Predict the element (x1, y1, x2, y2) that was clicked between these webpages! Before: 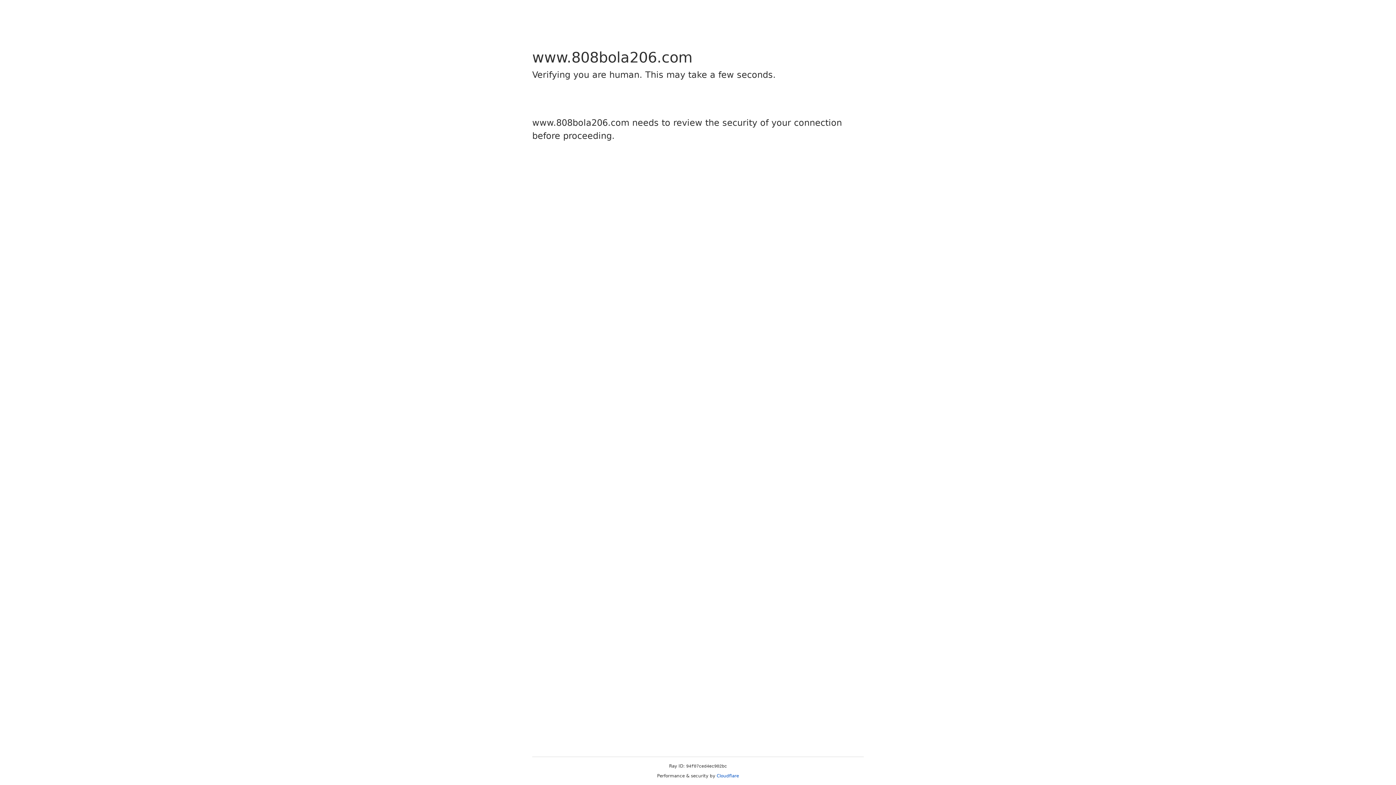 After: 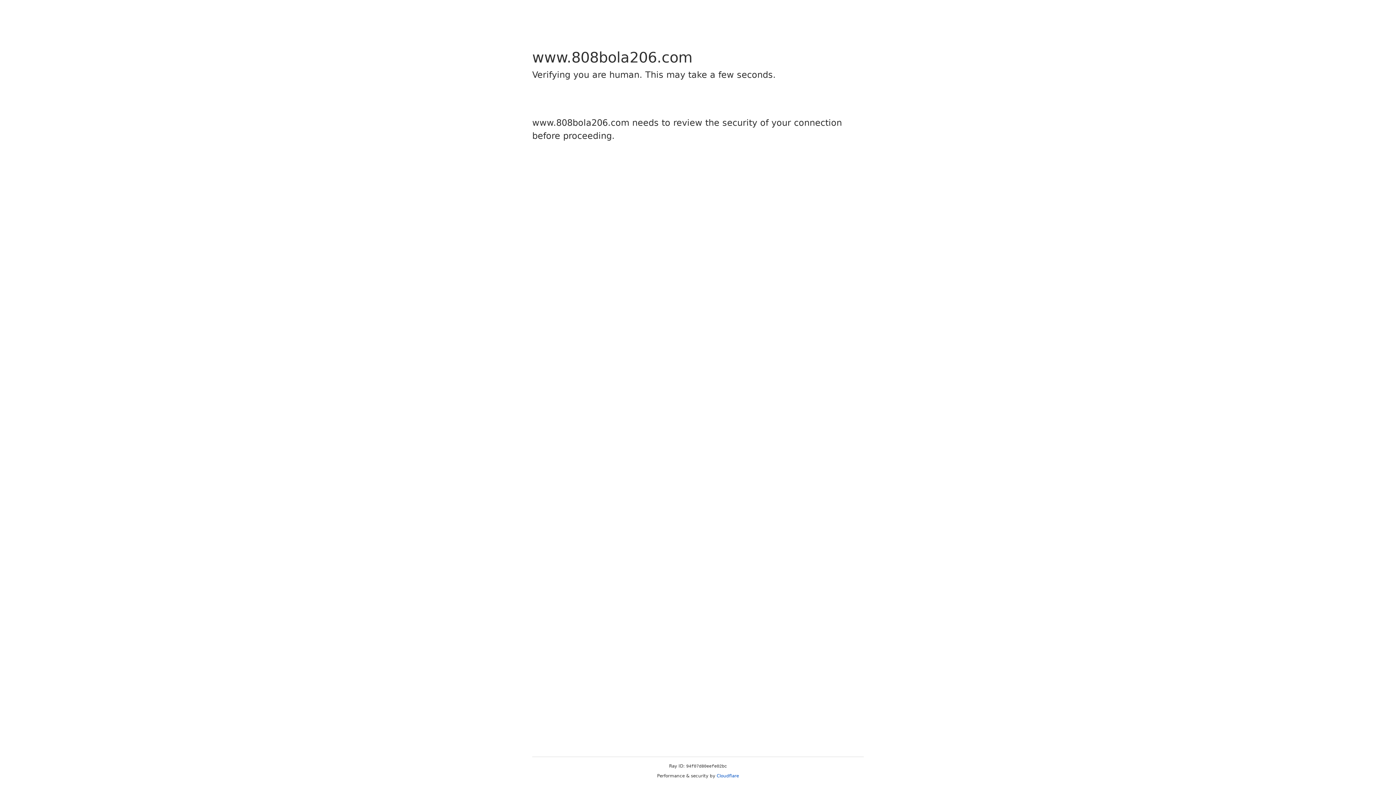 Action: label: Cloudflare bbox: (716, 773, 739, 778)